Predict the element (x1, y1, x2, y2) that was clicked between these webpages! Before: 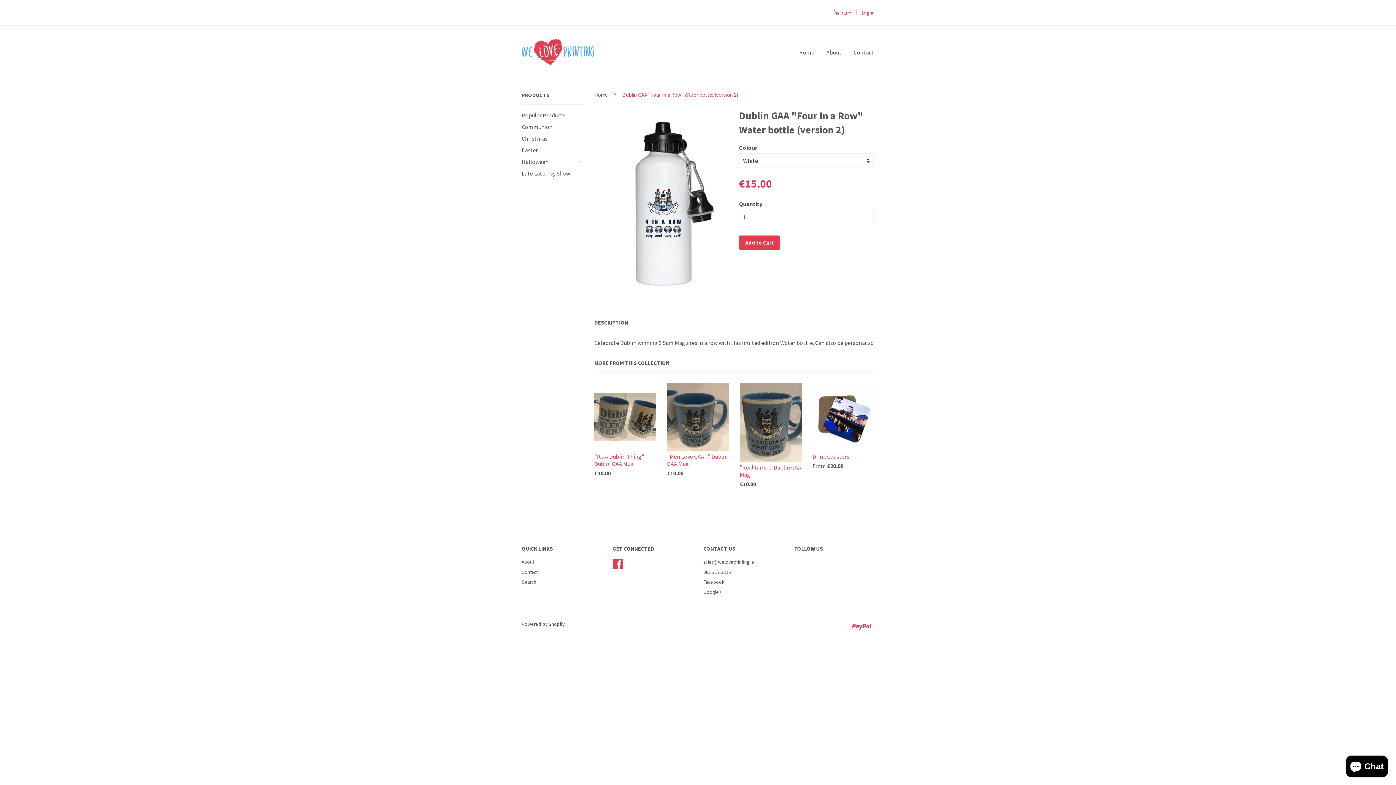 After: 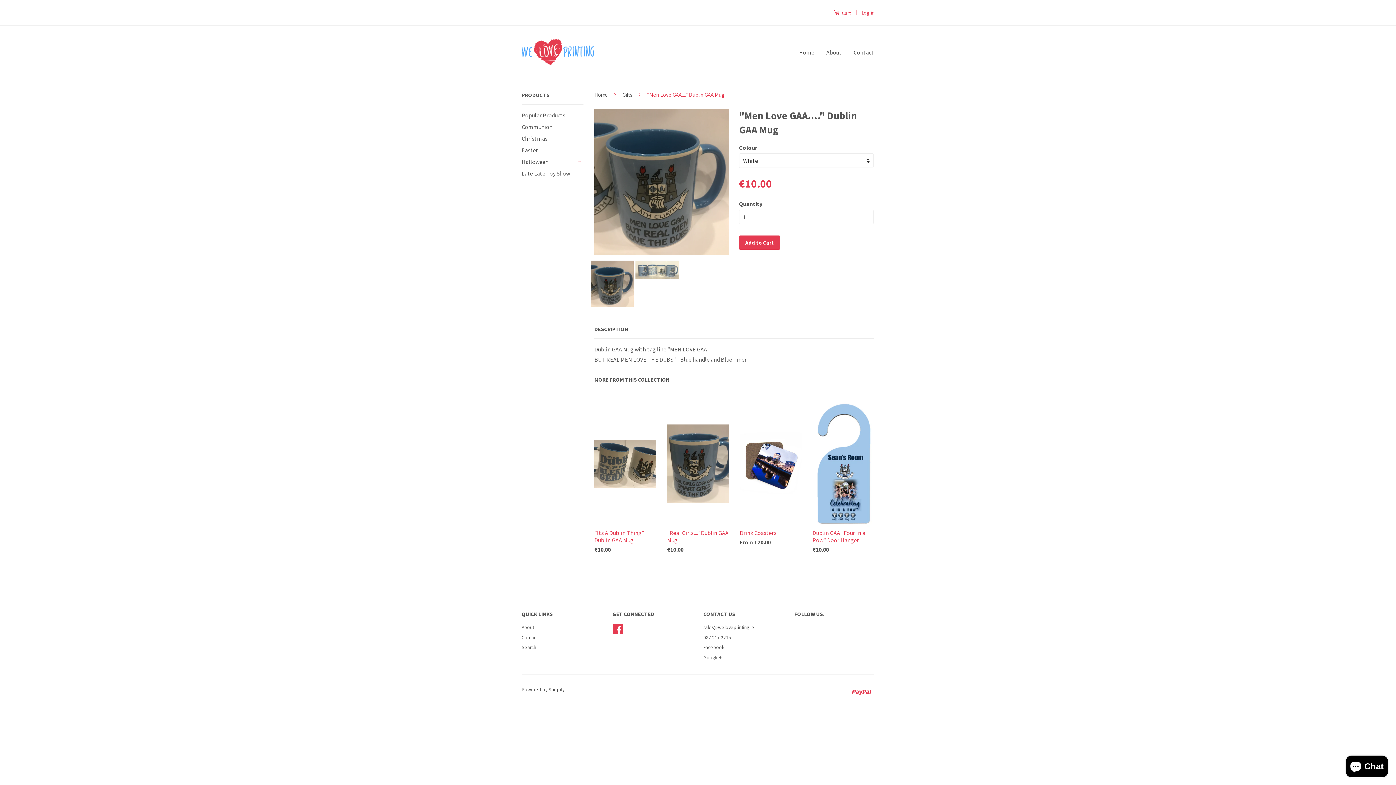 Action: bbox: (667, 383, 729, 490) label: "Men Love GAA...." Dublin GAA Mug

€10.00